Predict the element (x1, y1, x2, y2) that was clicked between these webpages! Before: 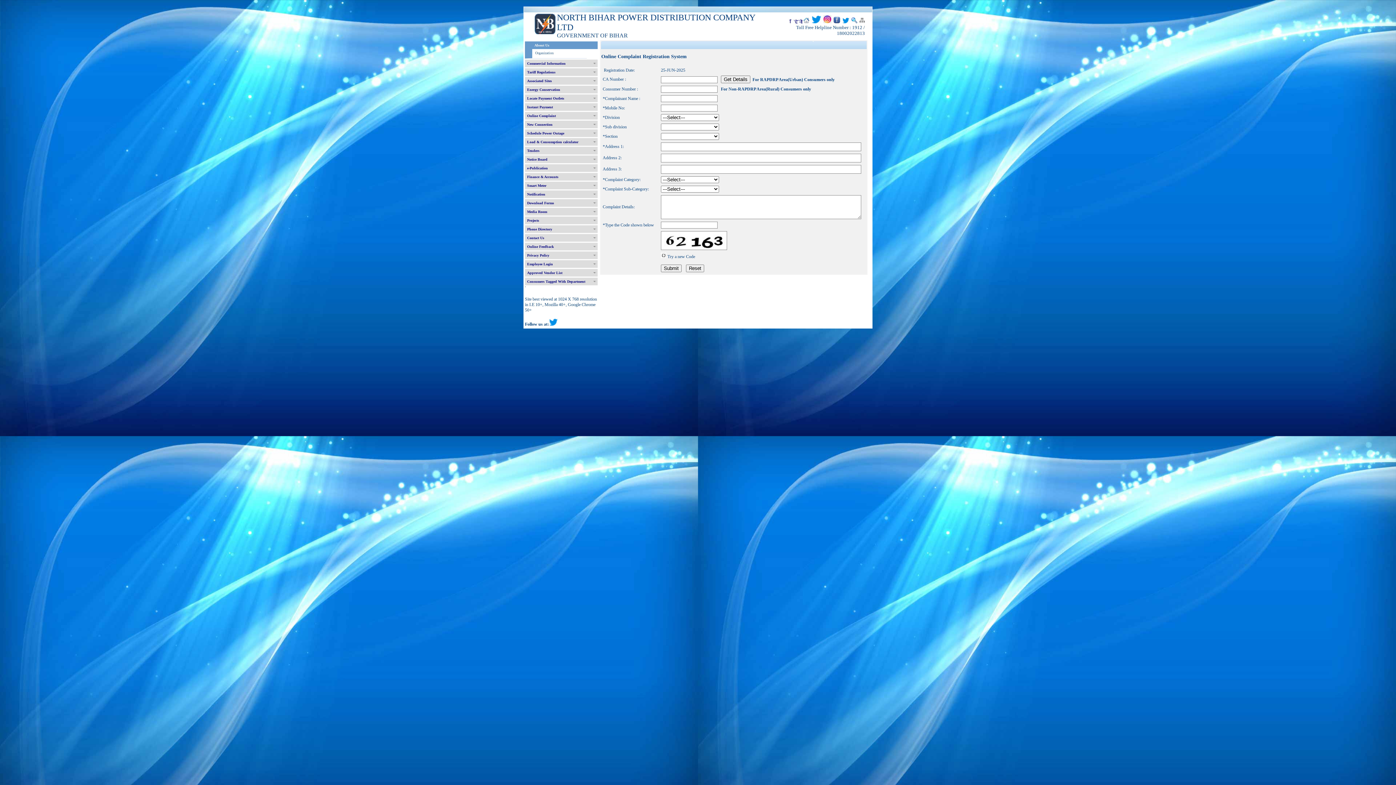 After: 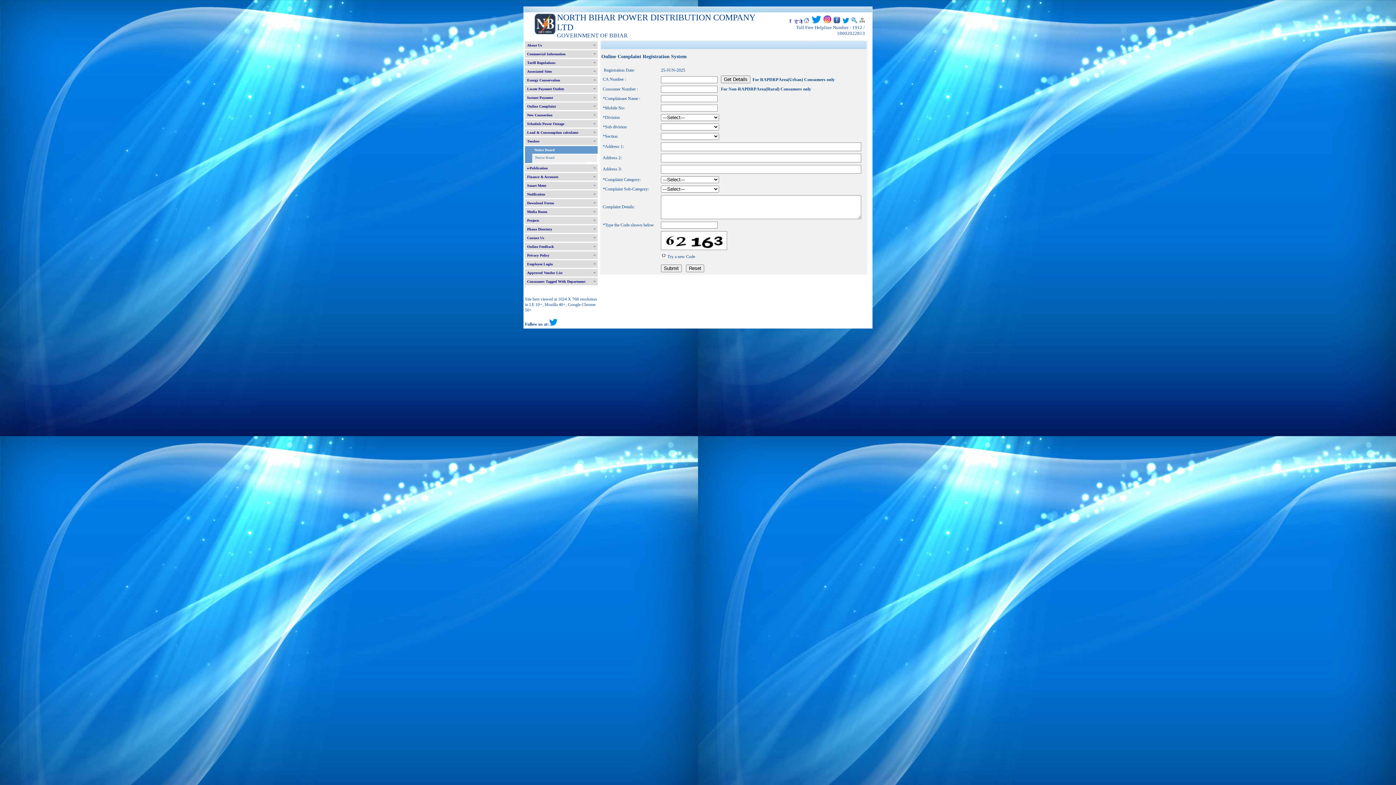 Action: label: Notice Board bbox: (525, 155, 597, 163)